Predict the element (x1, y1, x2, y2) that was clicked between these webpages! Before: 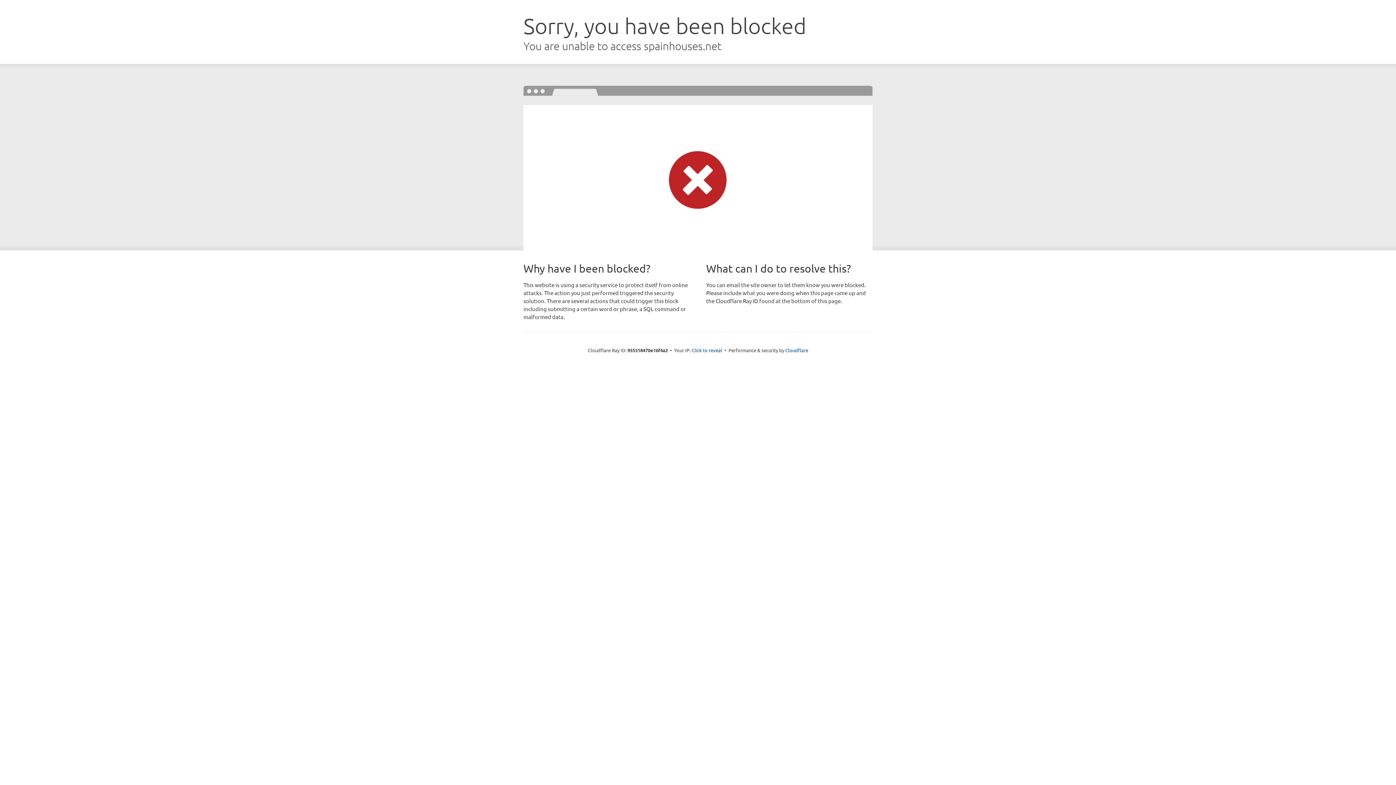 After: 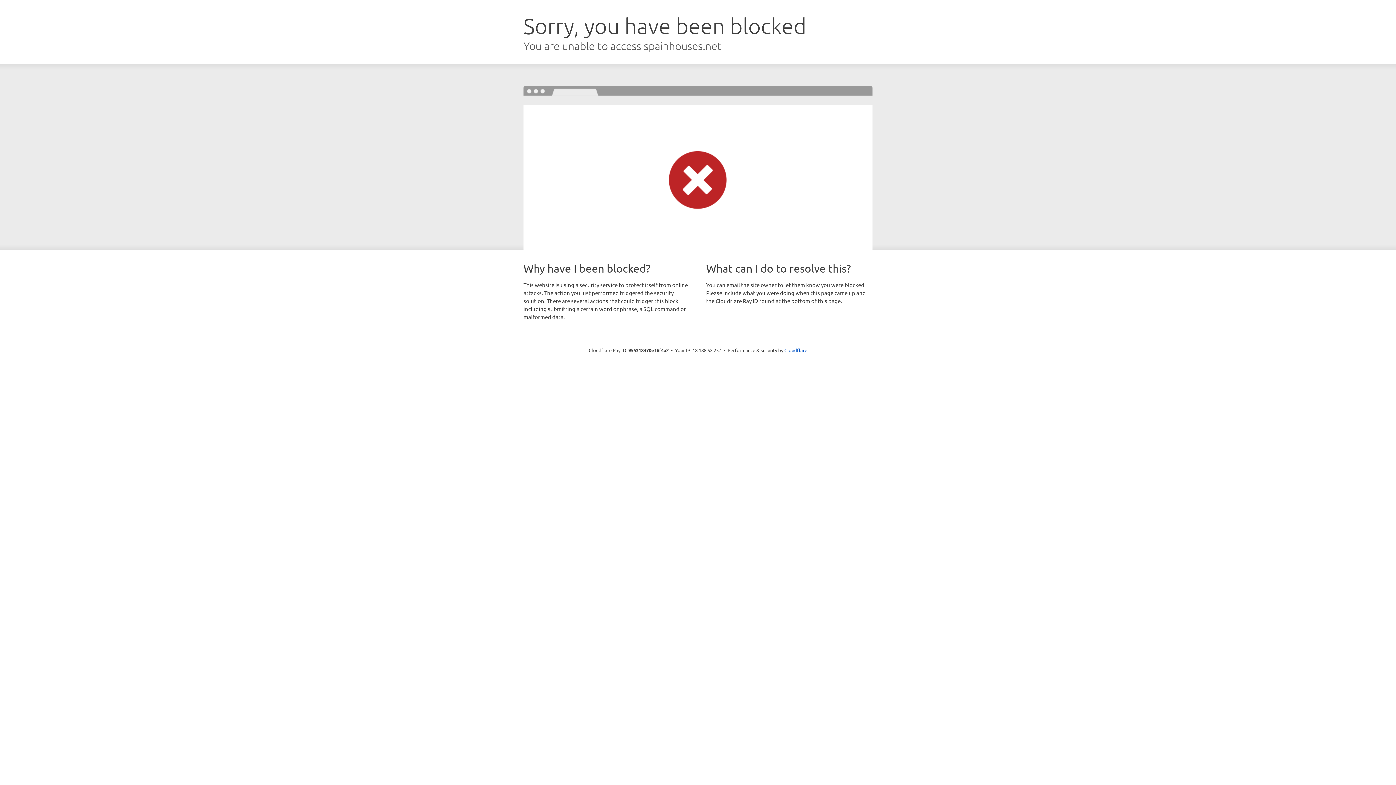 Action: bbox: (691, 346, 722, 353) label: Click to reveal